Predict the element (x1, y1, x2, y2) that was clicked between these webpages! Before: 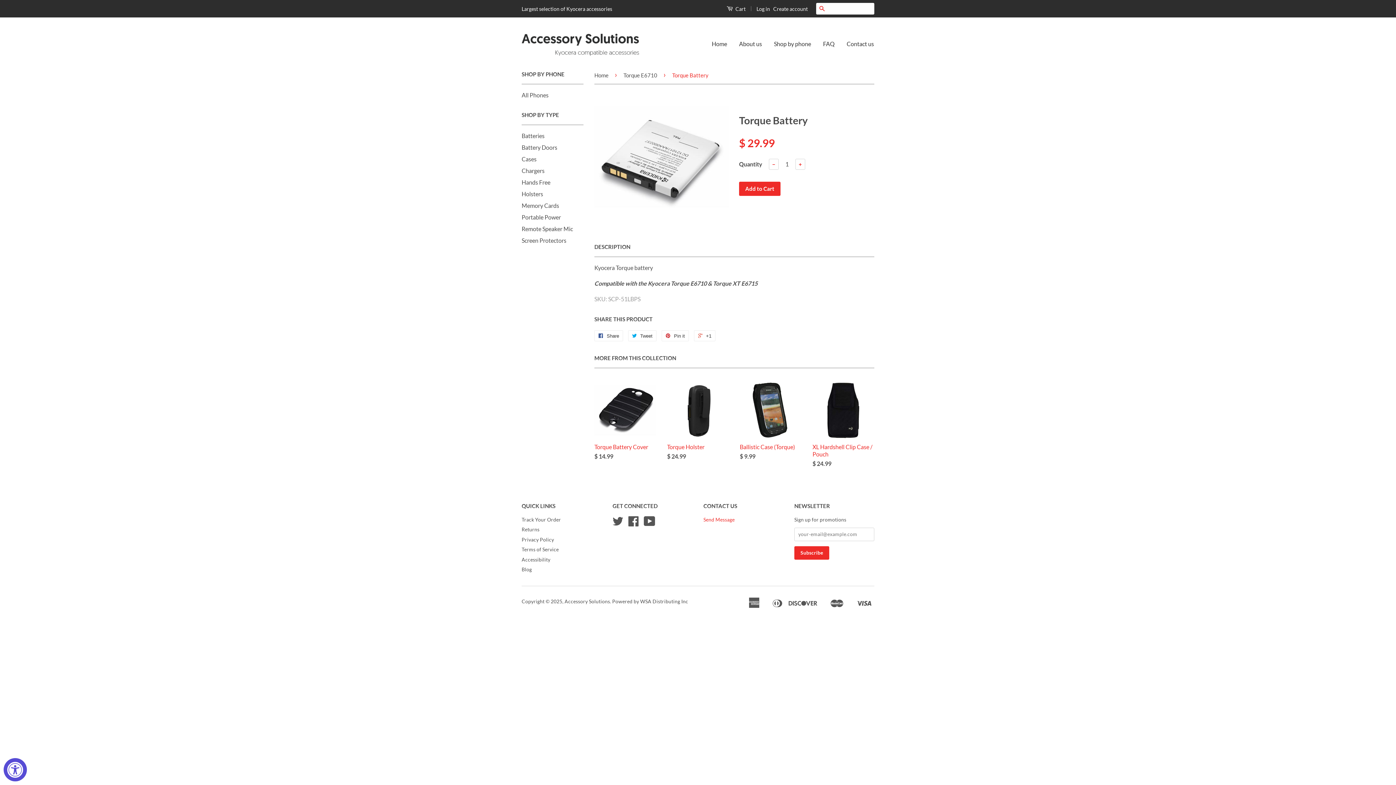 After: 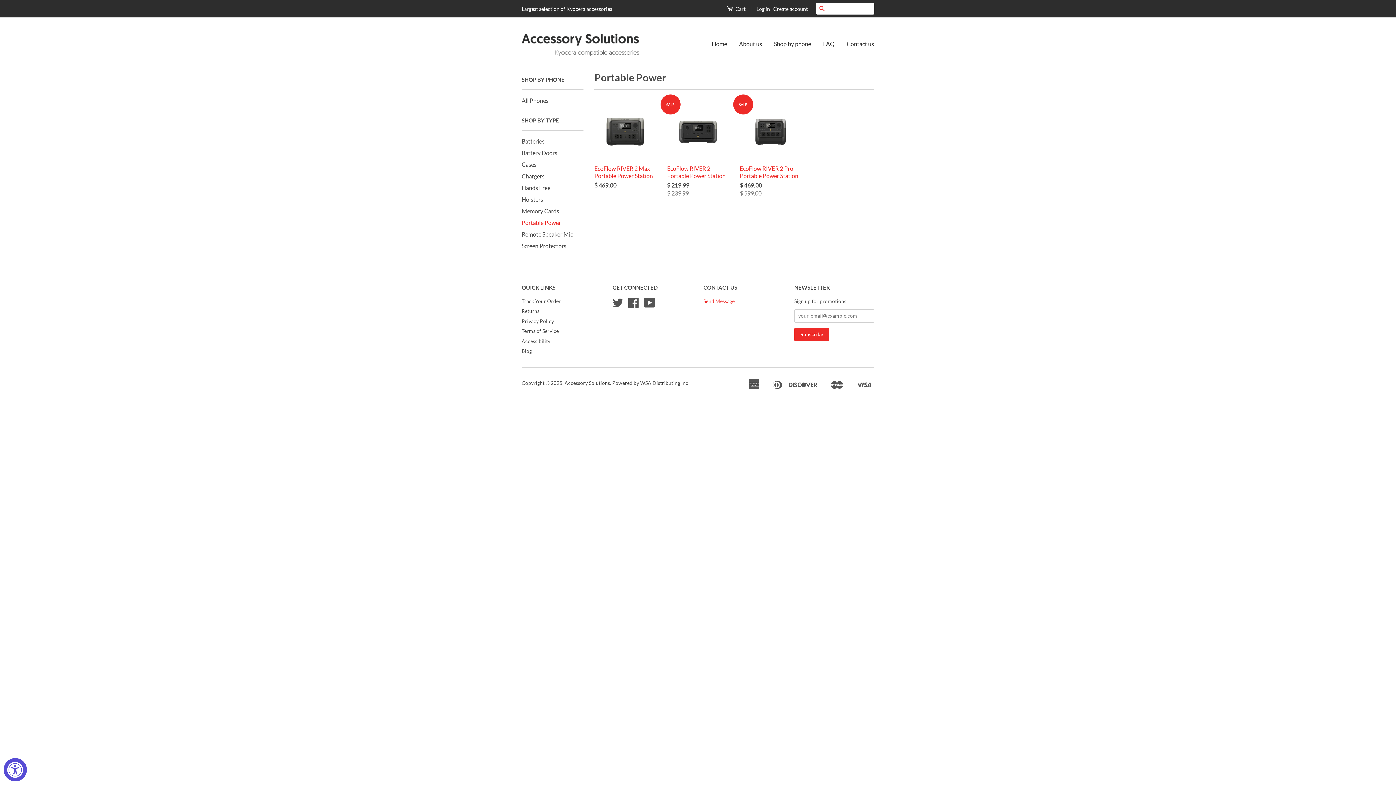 Action: label: Portable Power bbox: (521, 213, 561, 220)